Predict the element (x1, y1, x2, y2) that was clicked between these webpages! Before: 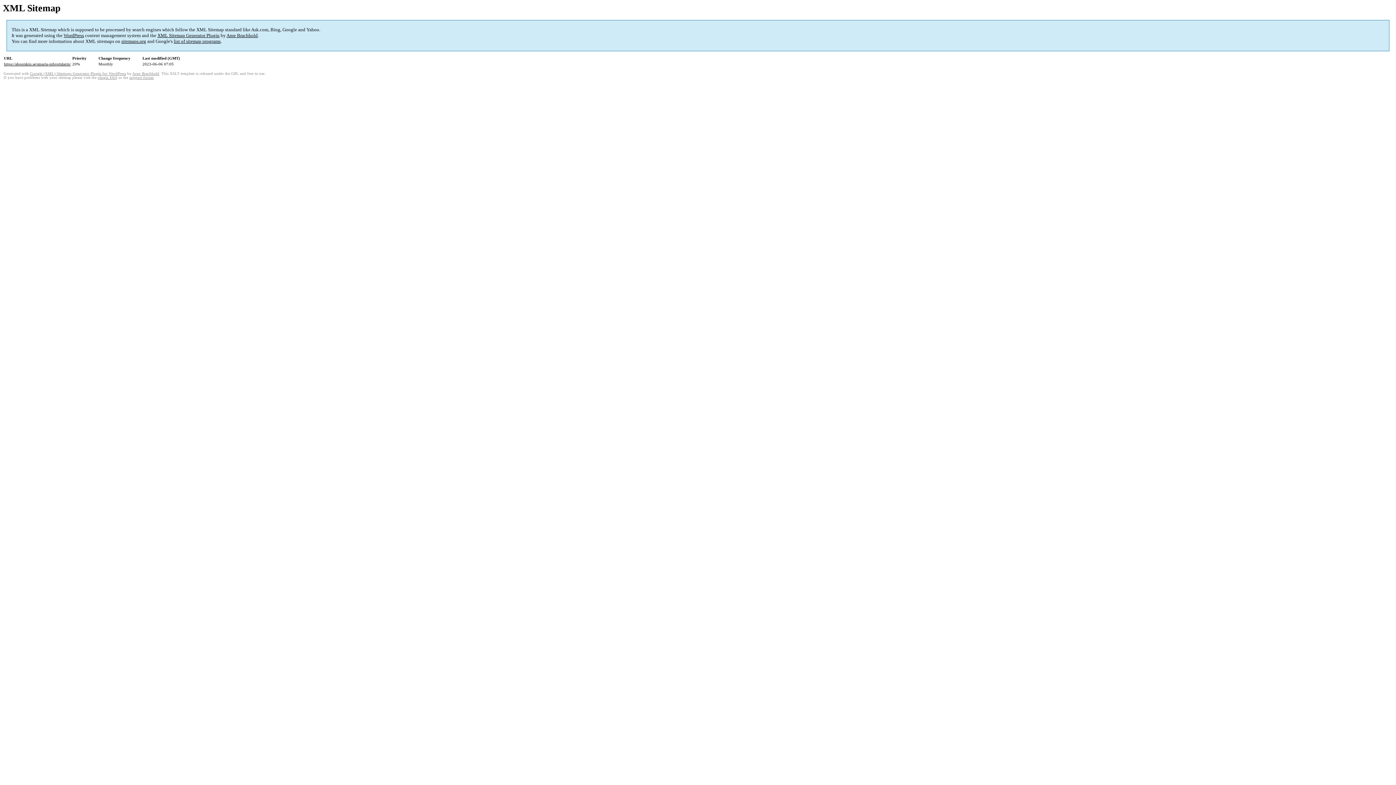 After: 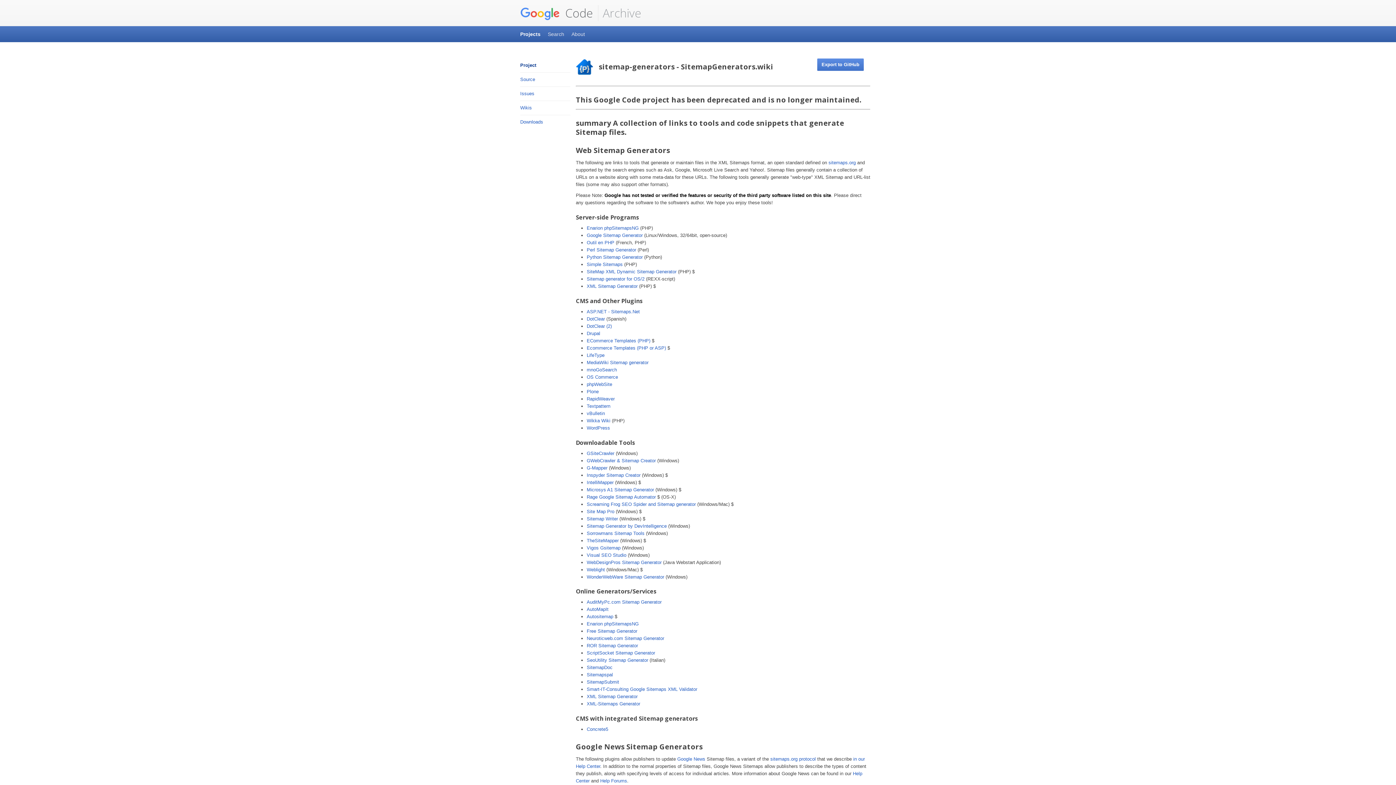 Action: label: list of sitemap programs bbox: (173, 38, 220, 44)